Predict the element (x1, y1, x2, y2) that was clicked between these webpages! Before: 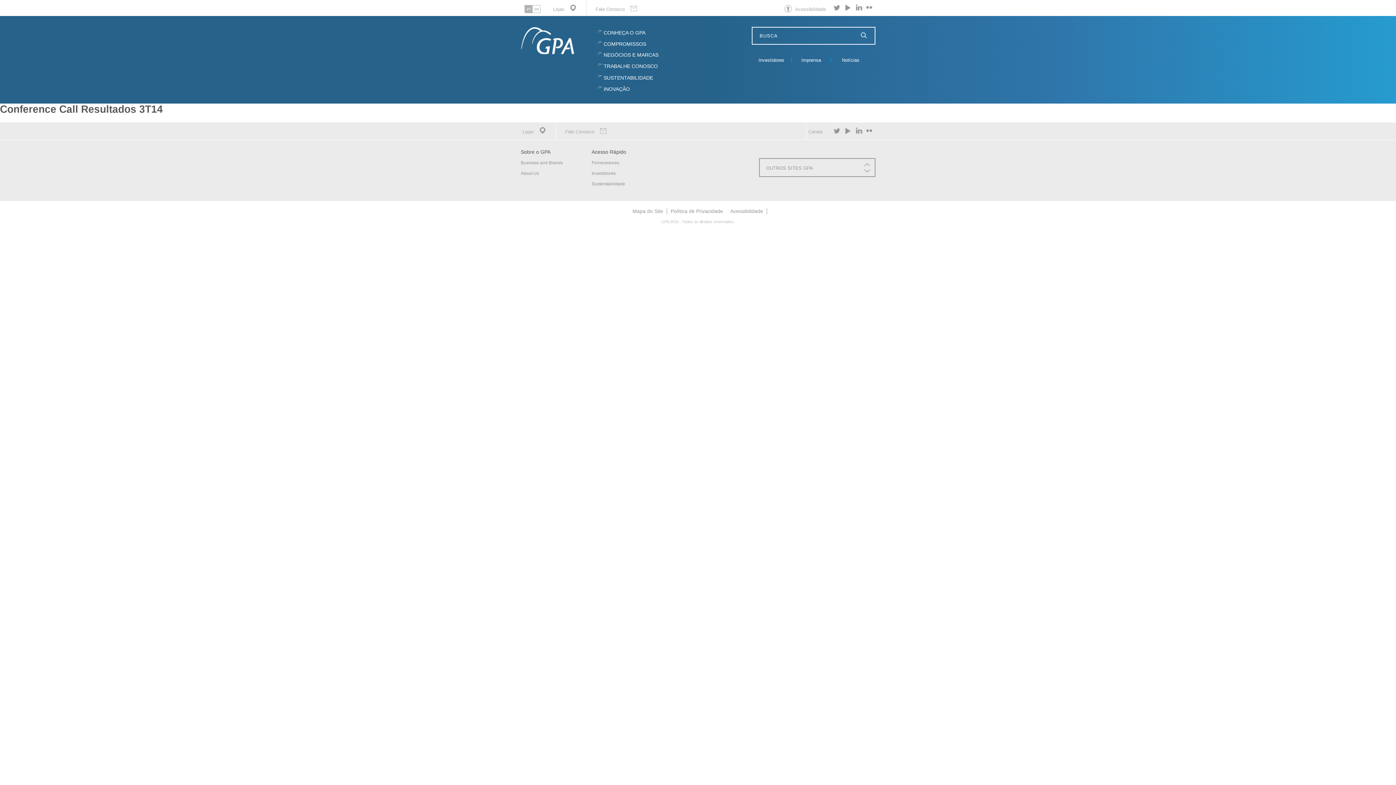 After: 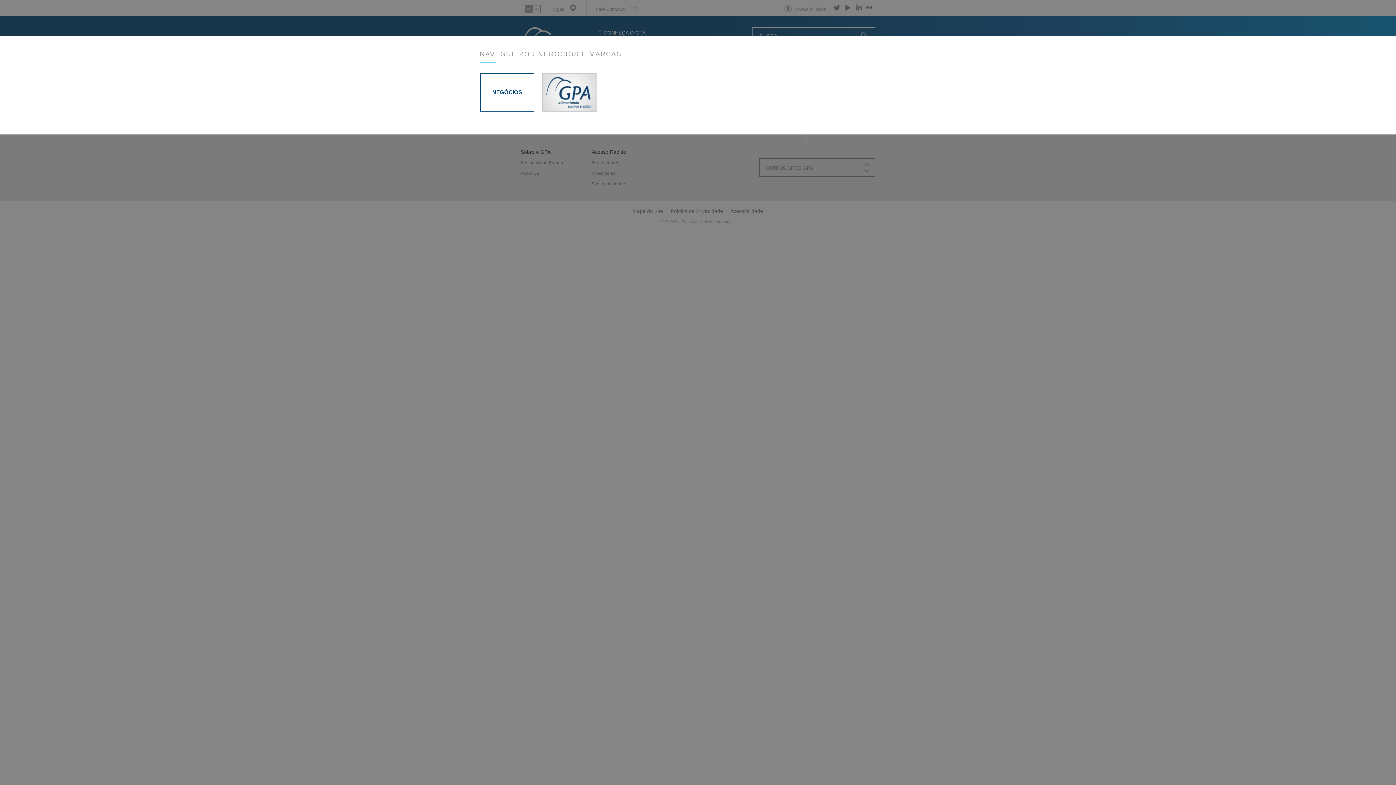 Action: bbox: (520, 160, 563, 165) label: Business and Brands